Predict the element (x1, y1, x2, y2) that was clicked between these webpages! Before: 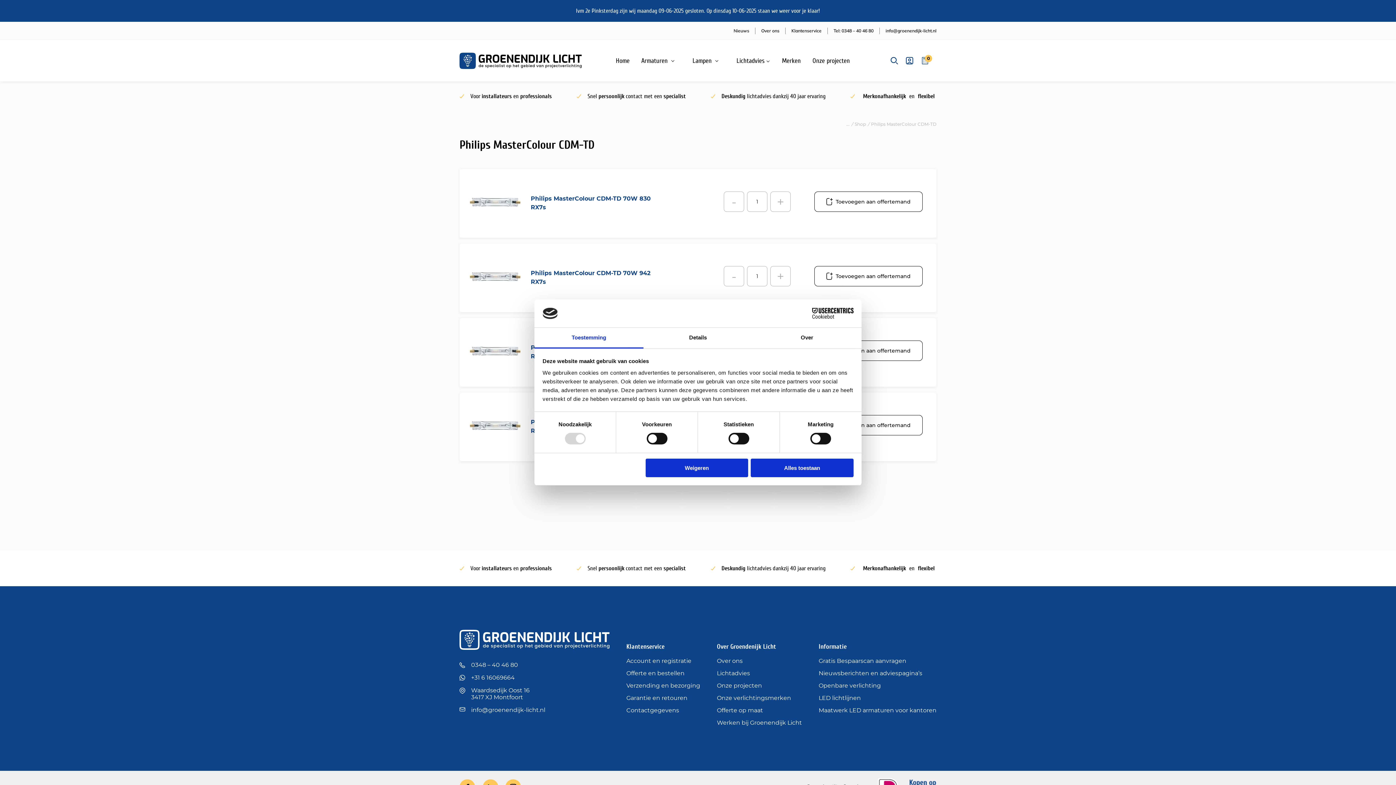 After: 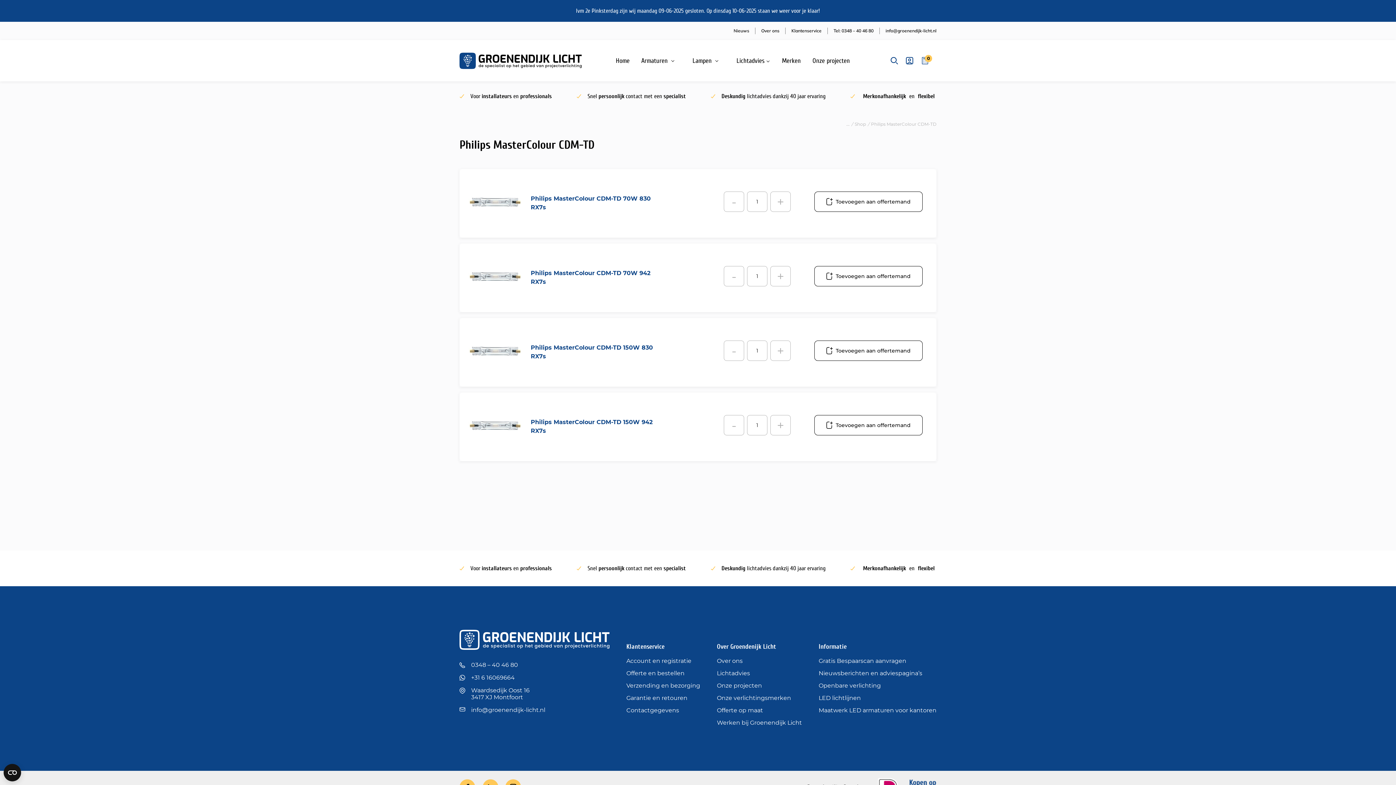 Action: label: +31 6 16069664 bbox: (471, 674, 514, 681)